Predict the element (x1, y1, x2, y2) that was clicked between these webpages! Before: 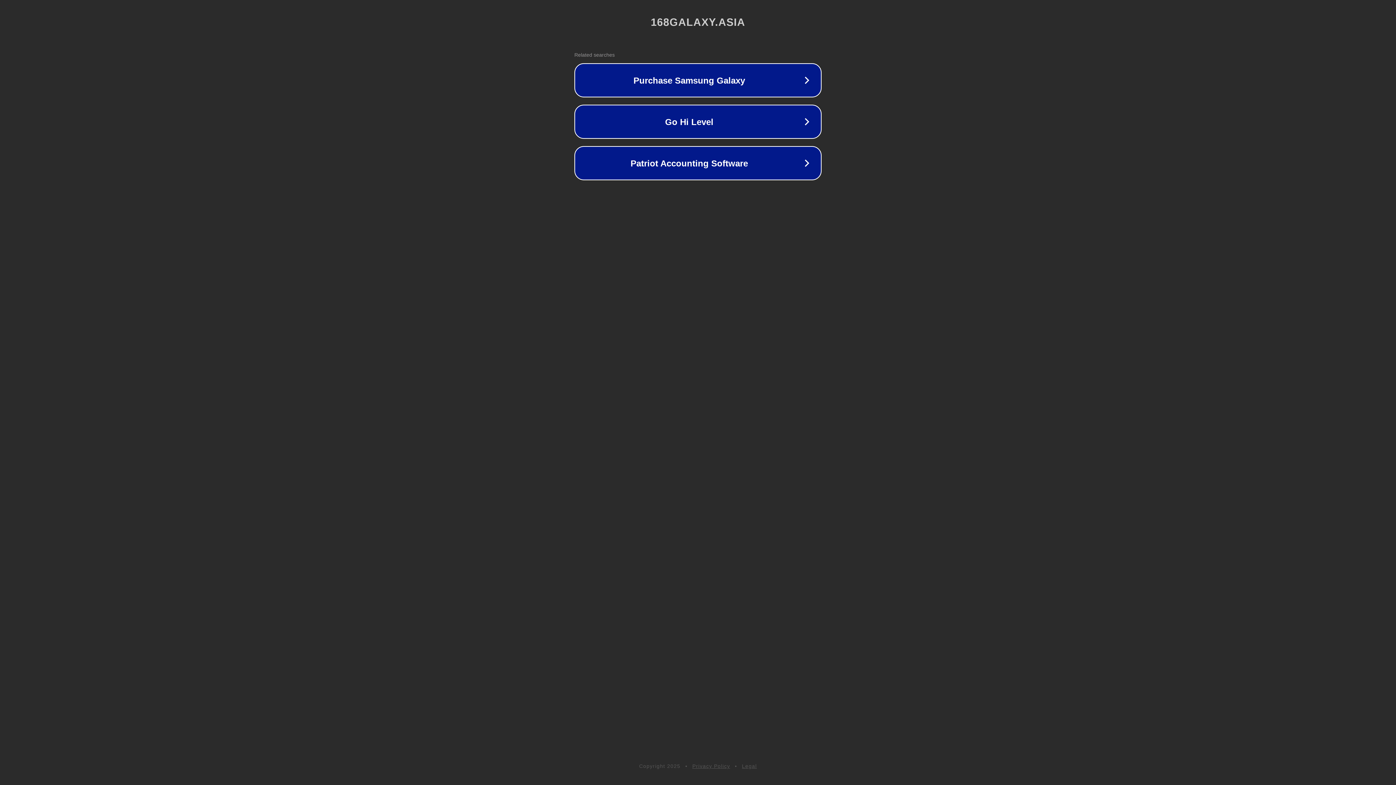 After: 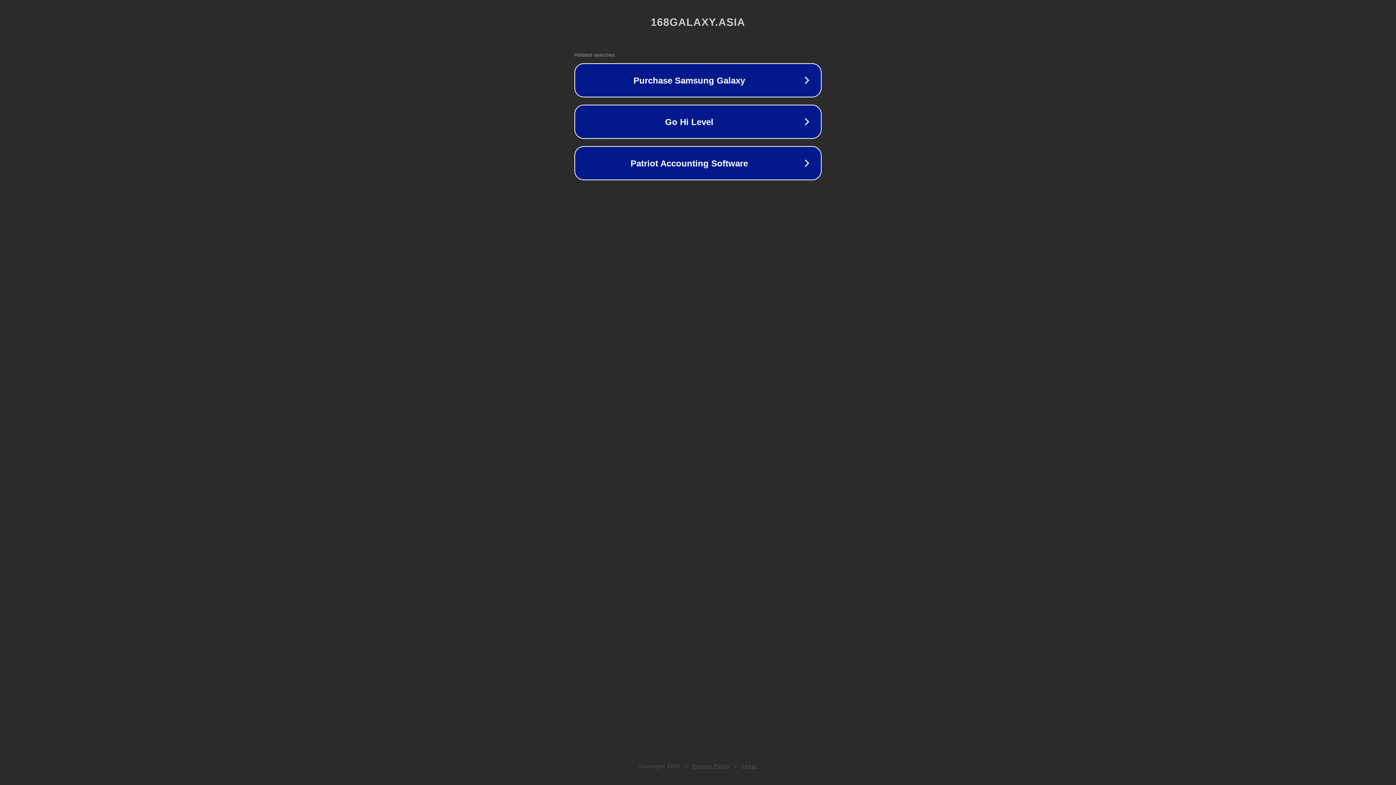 Action: label: Privacy Policy bbox: (692, 763, 730, 769)